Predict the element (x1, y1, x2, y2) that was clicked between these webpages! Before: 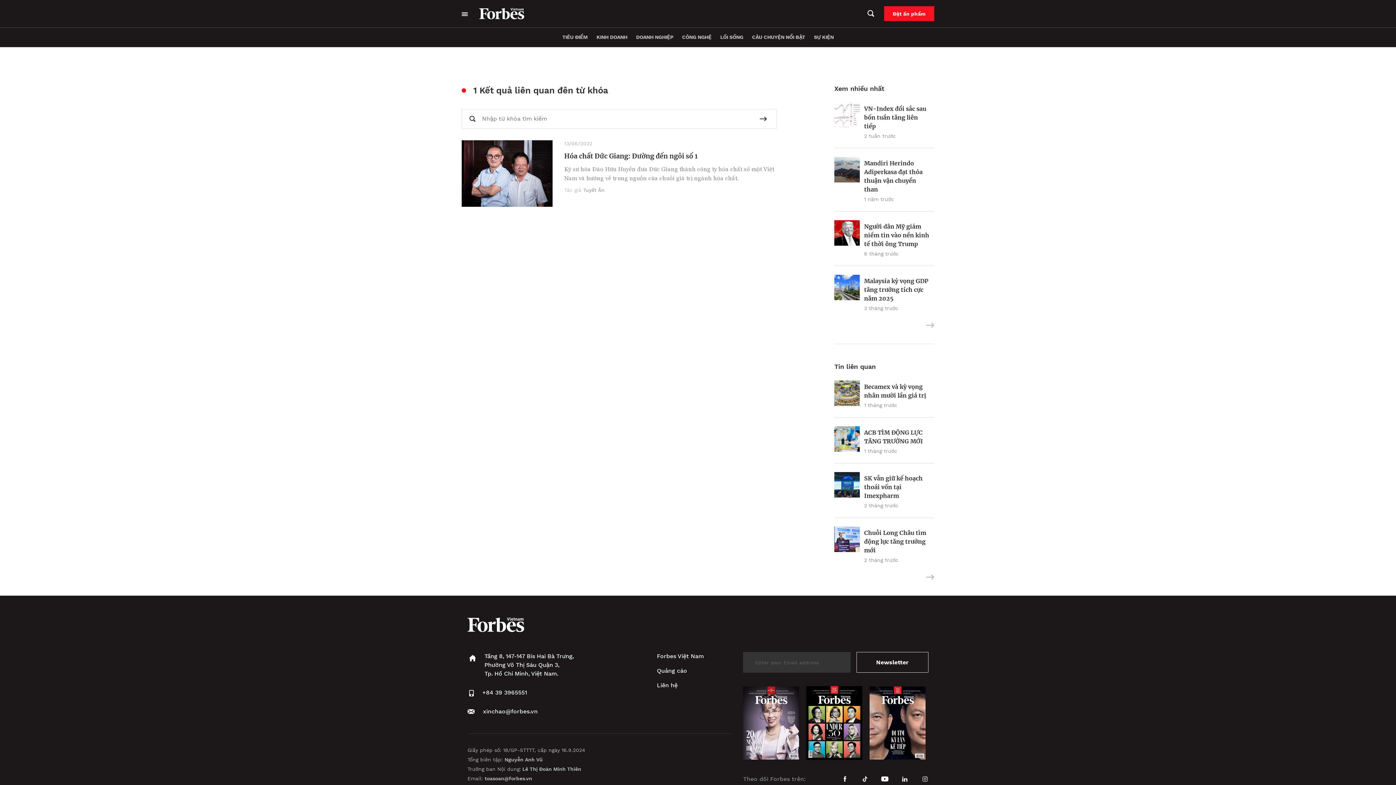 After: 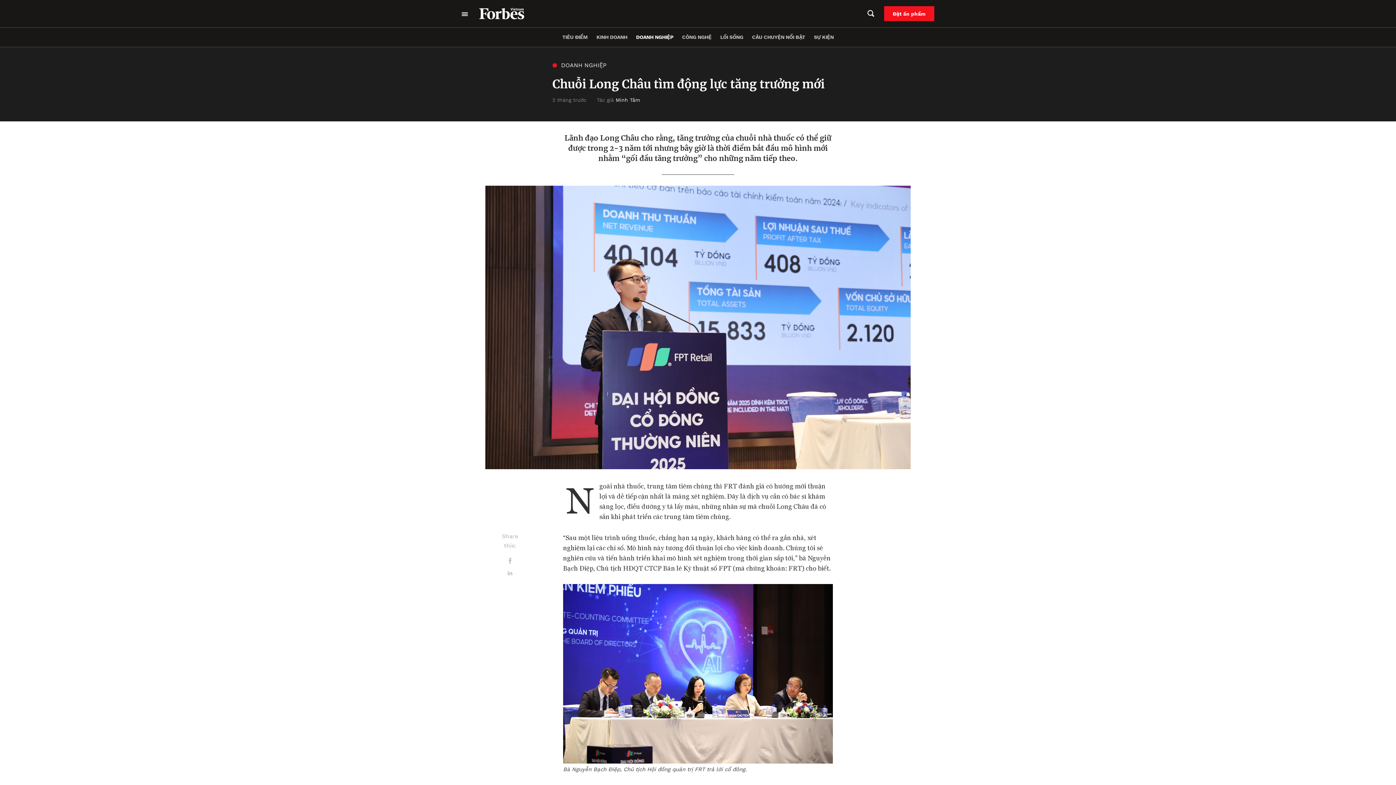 Action: bbox: (834, 526, 859, 563)